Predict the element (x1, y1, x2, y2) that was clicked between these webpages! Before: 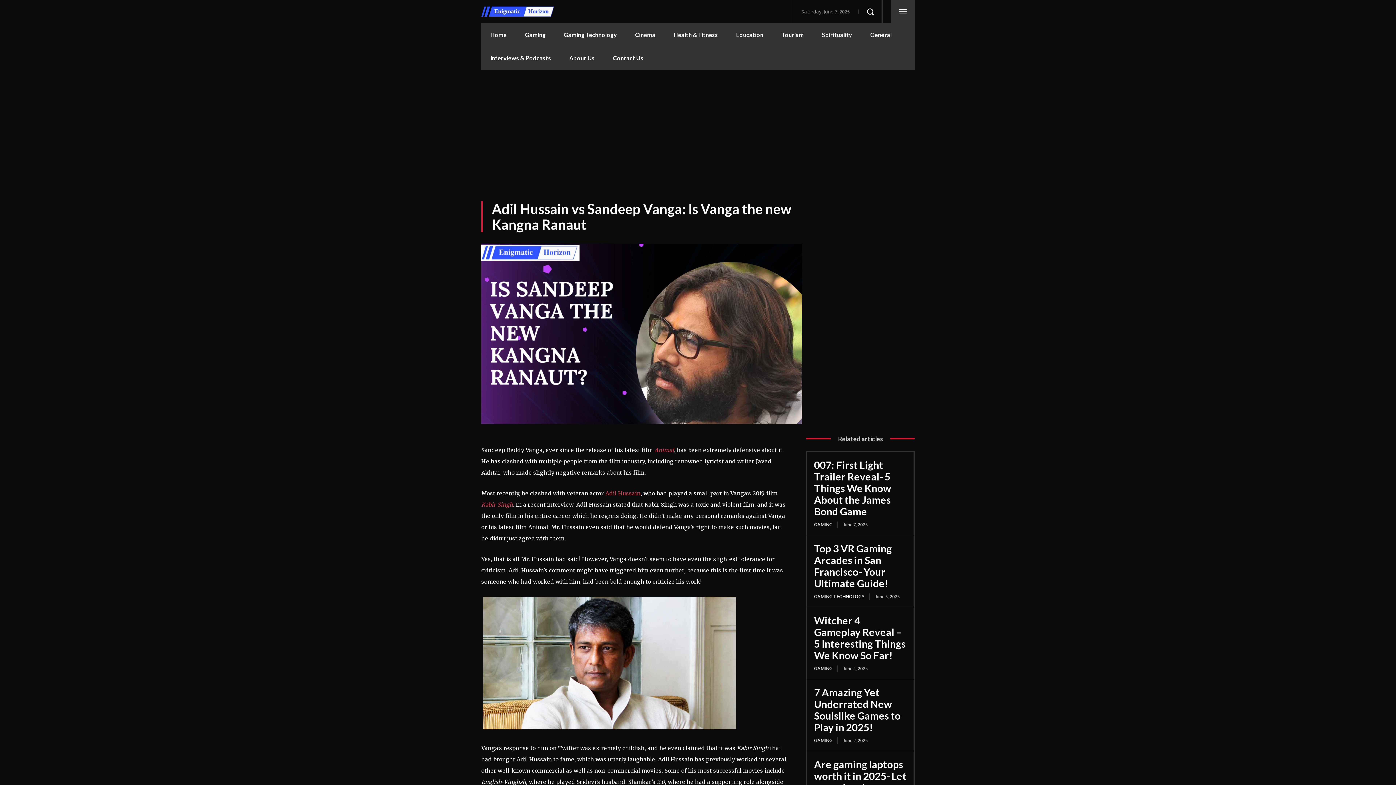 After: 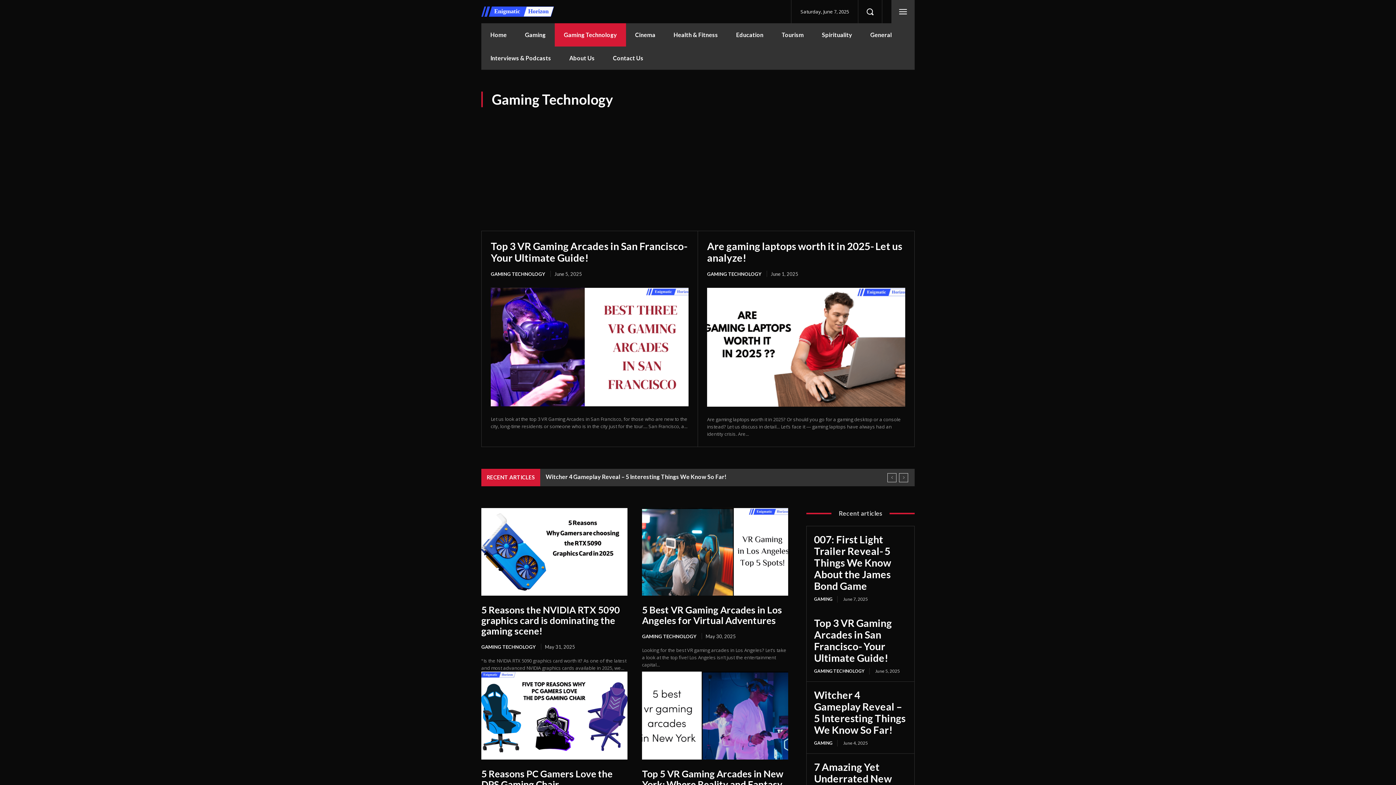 Action: label: GAMING TECHNOLOGY bbox: (814, 593, 869, 600)